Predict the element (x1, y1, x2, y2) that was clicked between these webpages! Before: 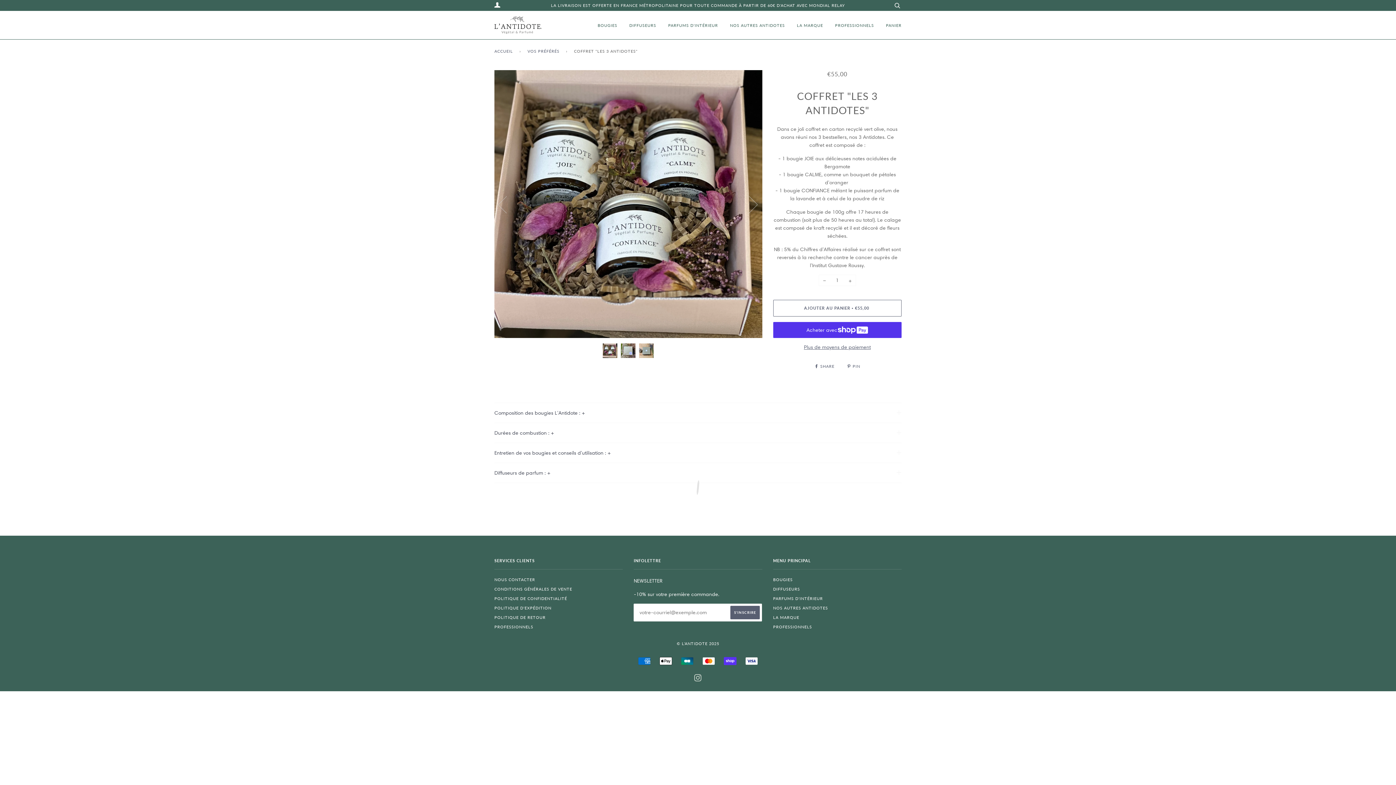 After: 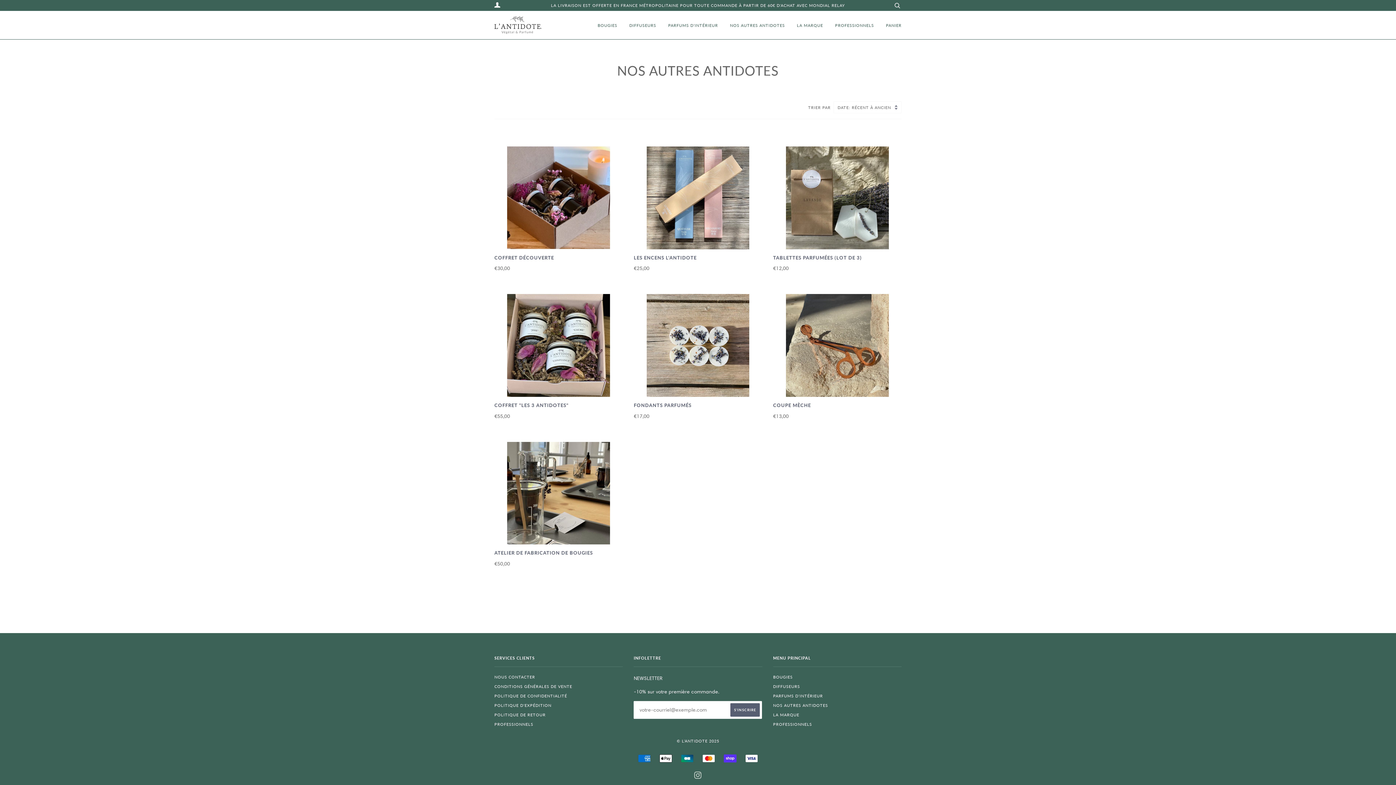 Action: label: NOS AUTRES ANTIDOTES bbox: (719, 14, 785, 35)